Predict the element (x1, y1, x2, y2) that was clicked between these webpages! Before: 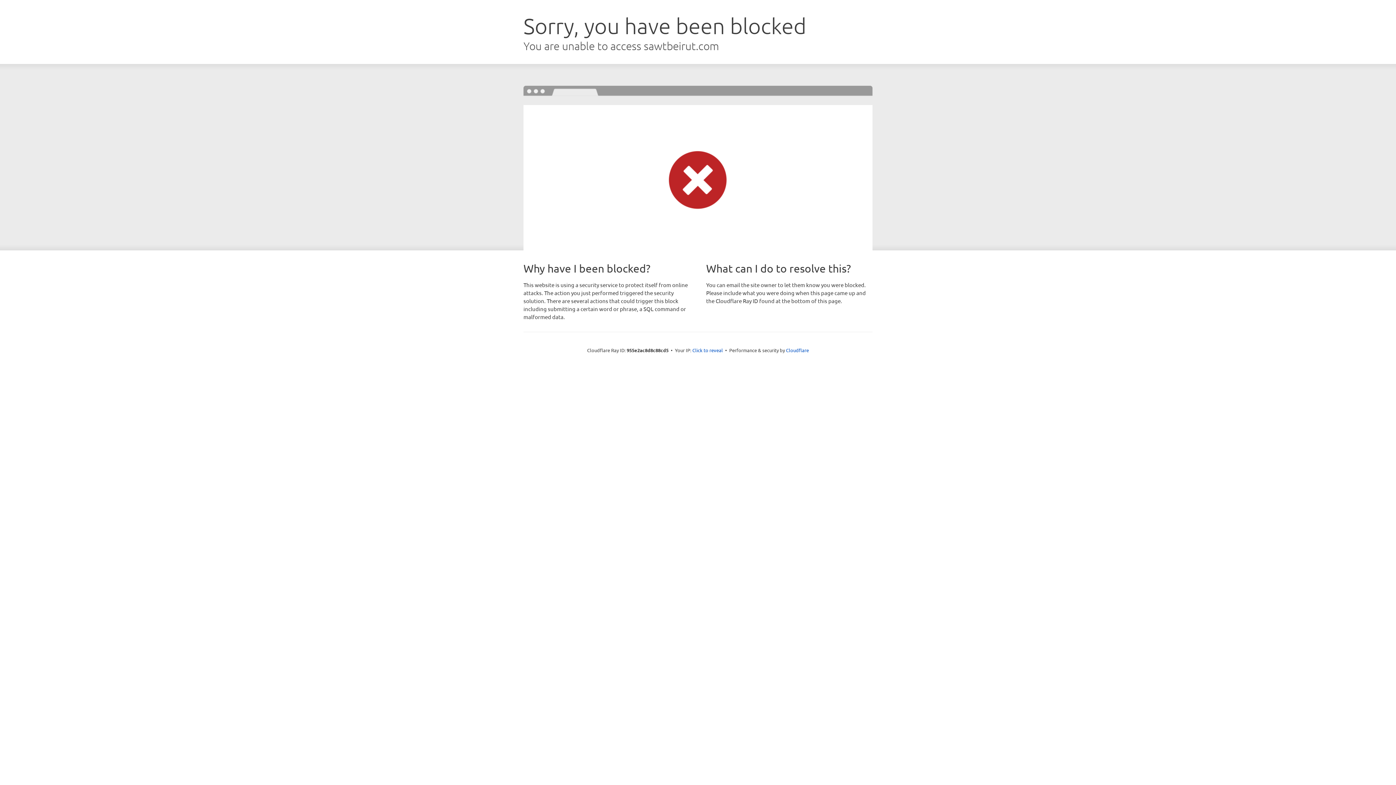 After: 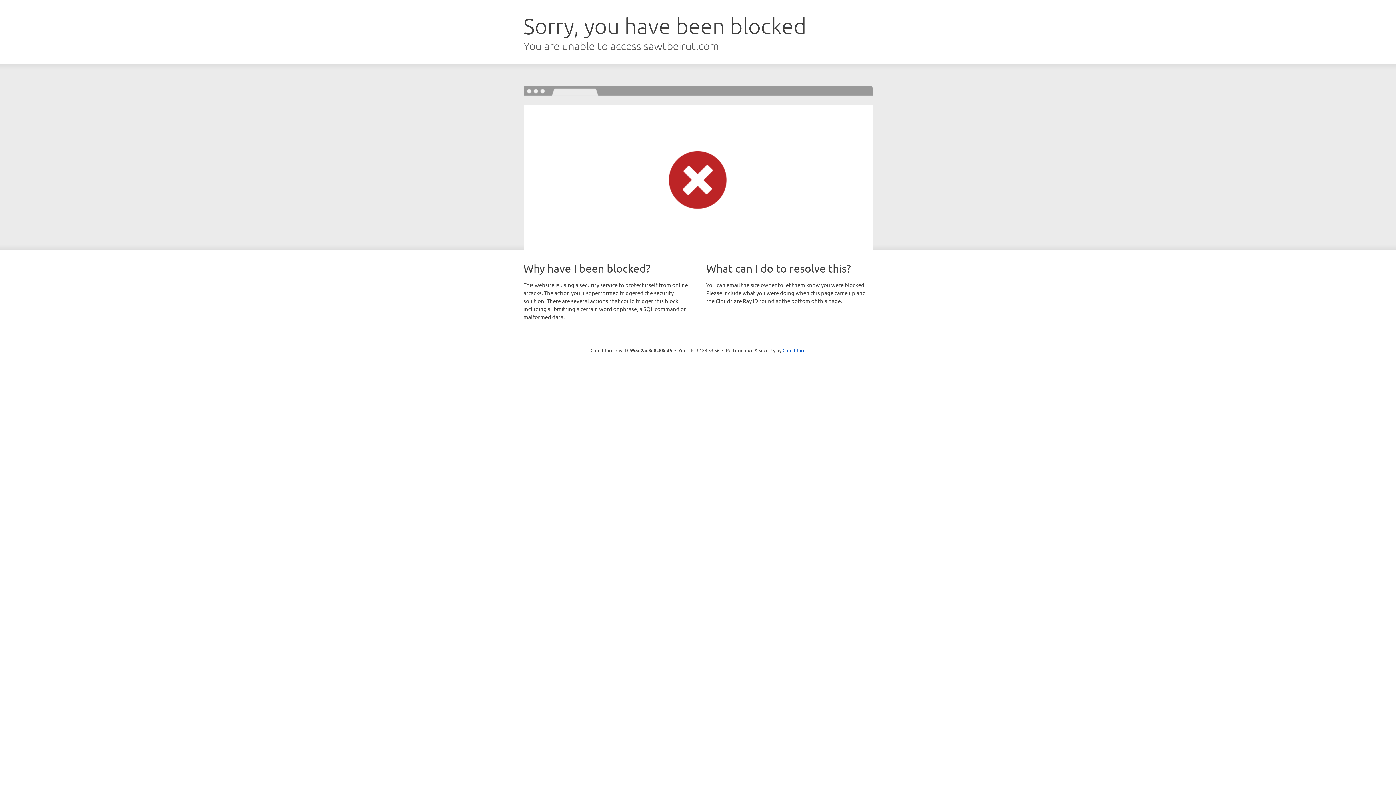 Action: label: Click to reveal bbox: (692, 346, 723, 353)